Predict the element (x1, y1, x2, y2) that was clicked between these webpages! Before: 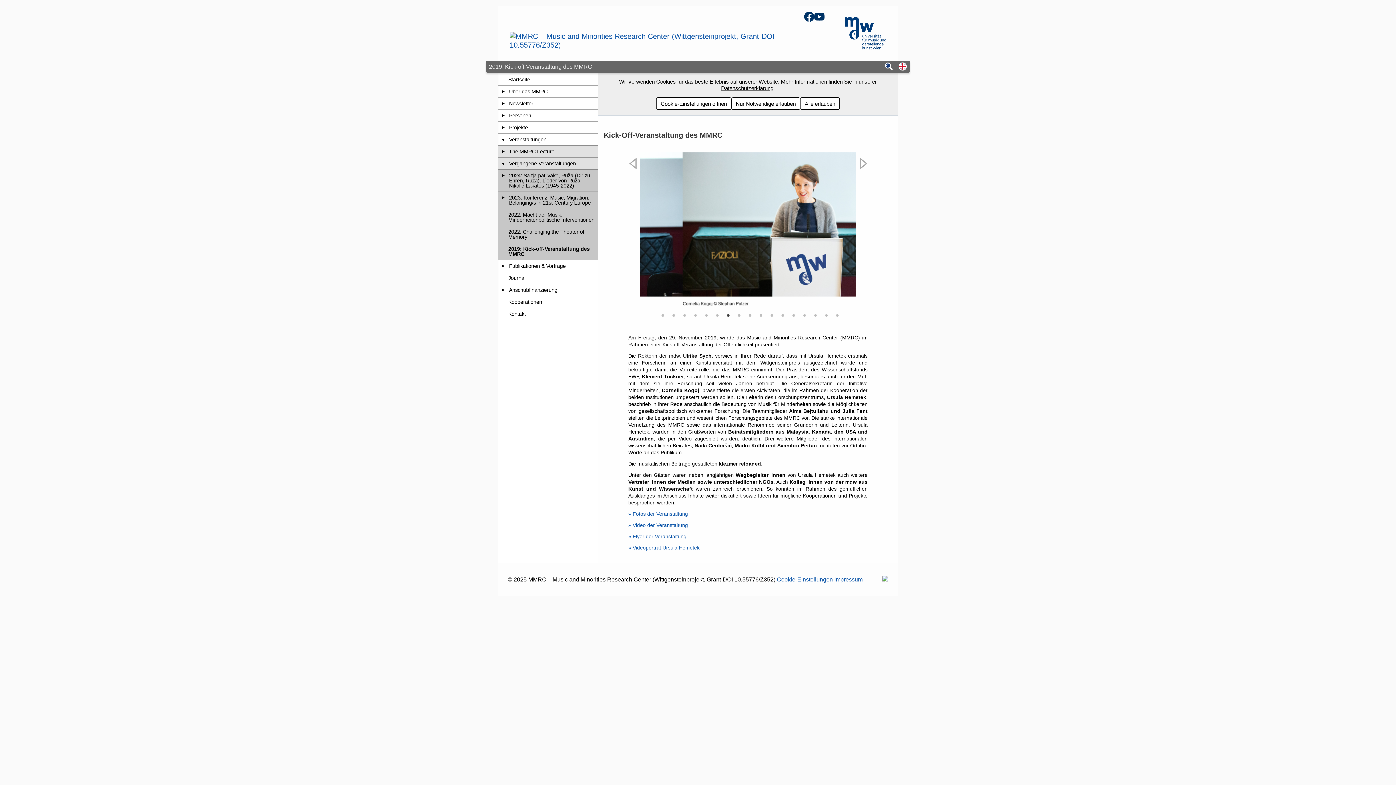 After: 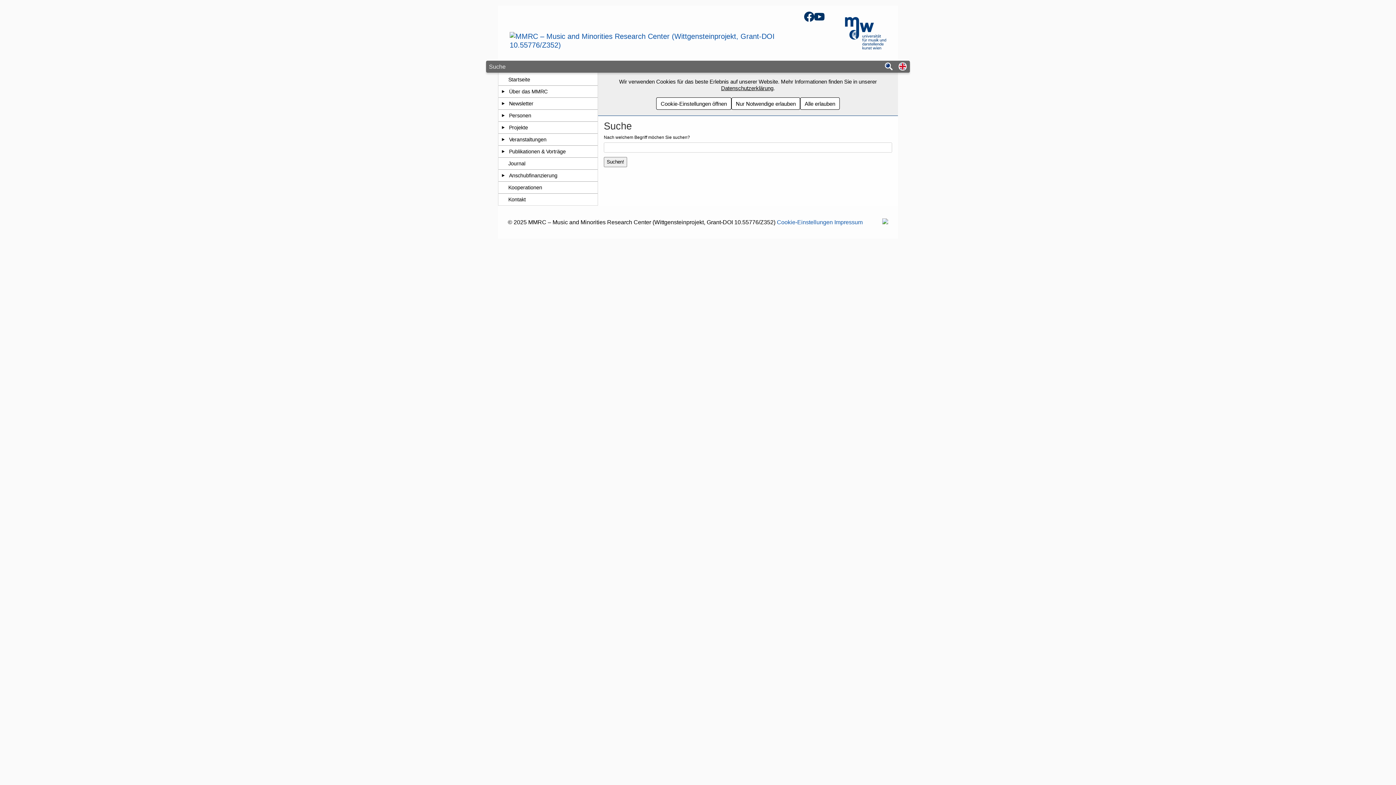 Action: bbox: (883, 62, 894, 71) label: Suche